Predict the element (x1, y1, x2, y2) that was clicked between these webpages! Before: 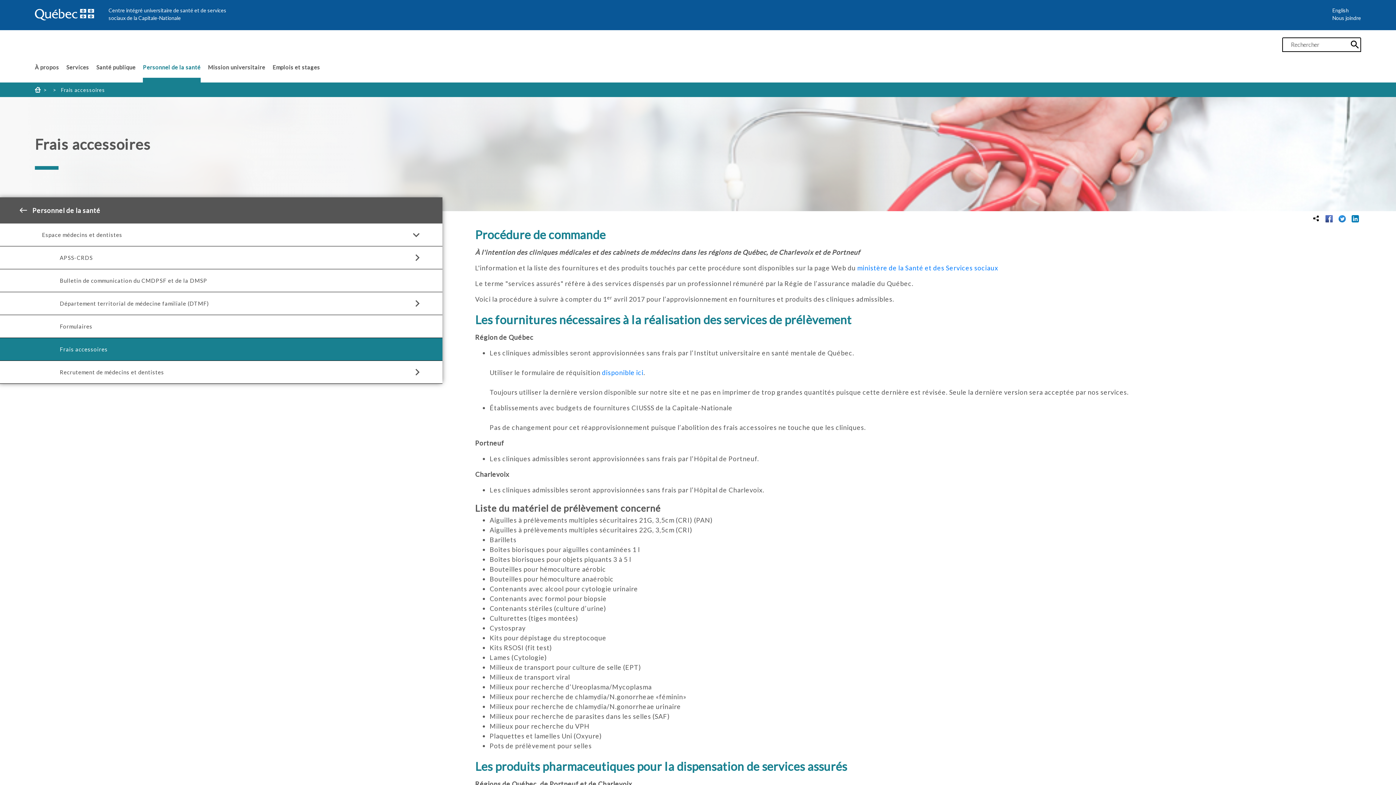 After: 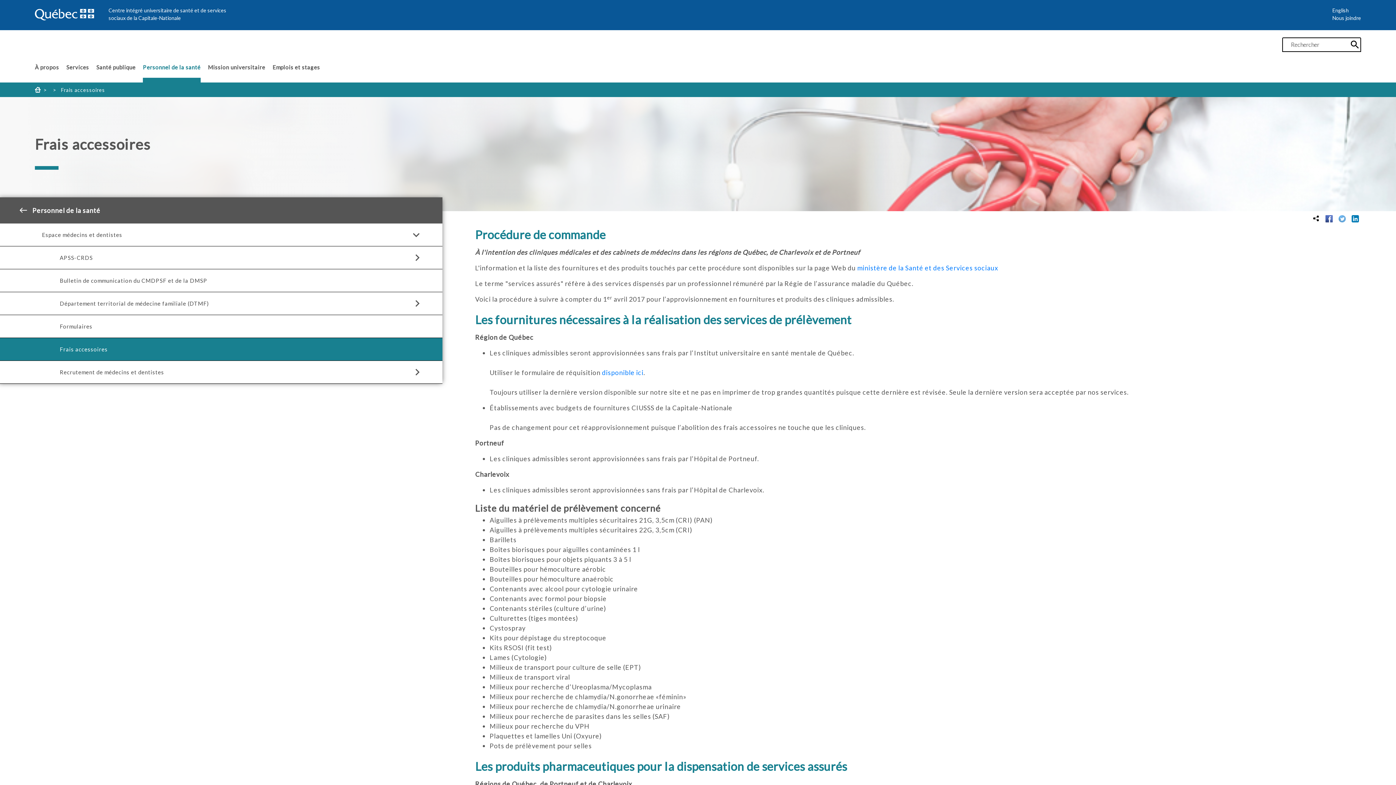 Action: bbox: (1337, 214, 1347, 222)